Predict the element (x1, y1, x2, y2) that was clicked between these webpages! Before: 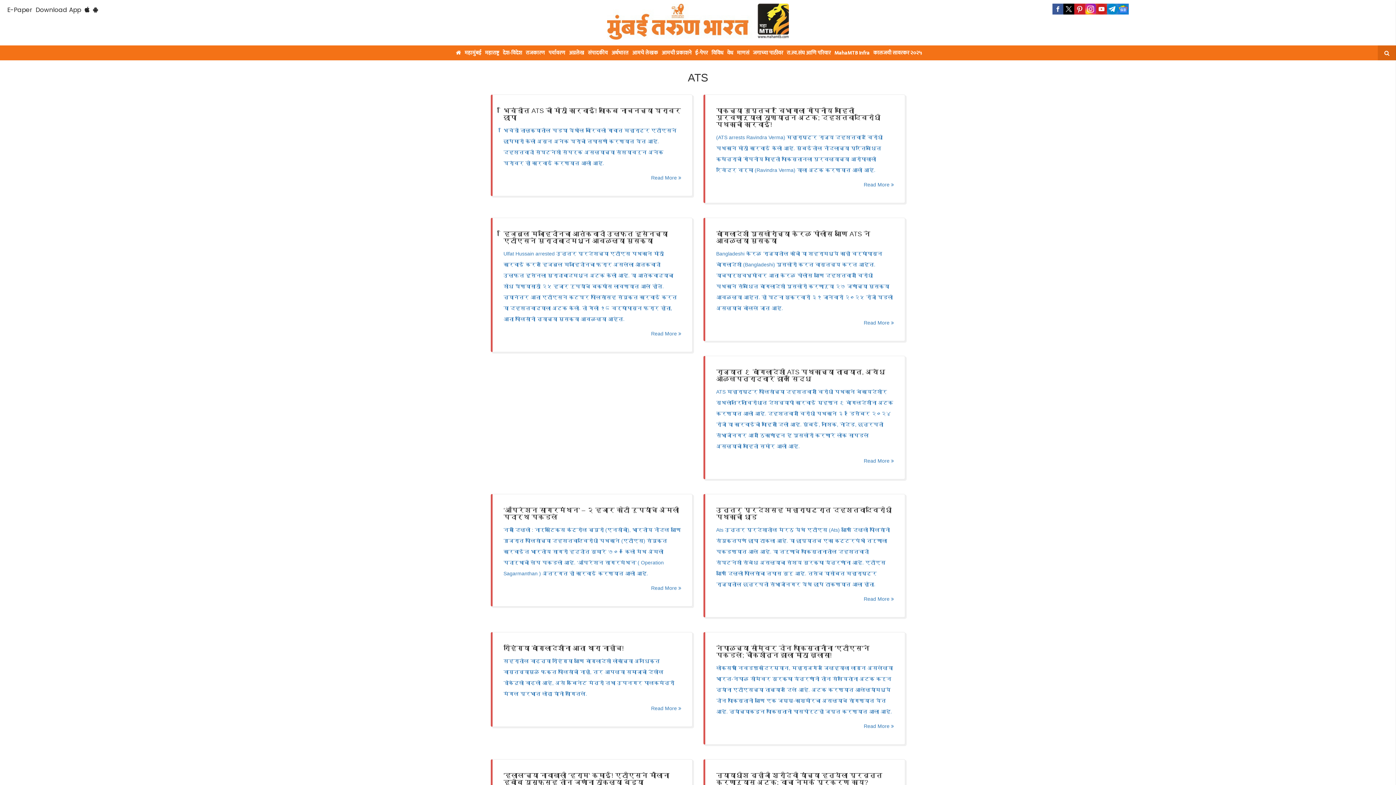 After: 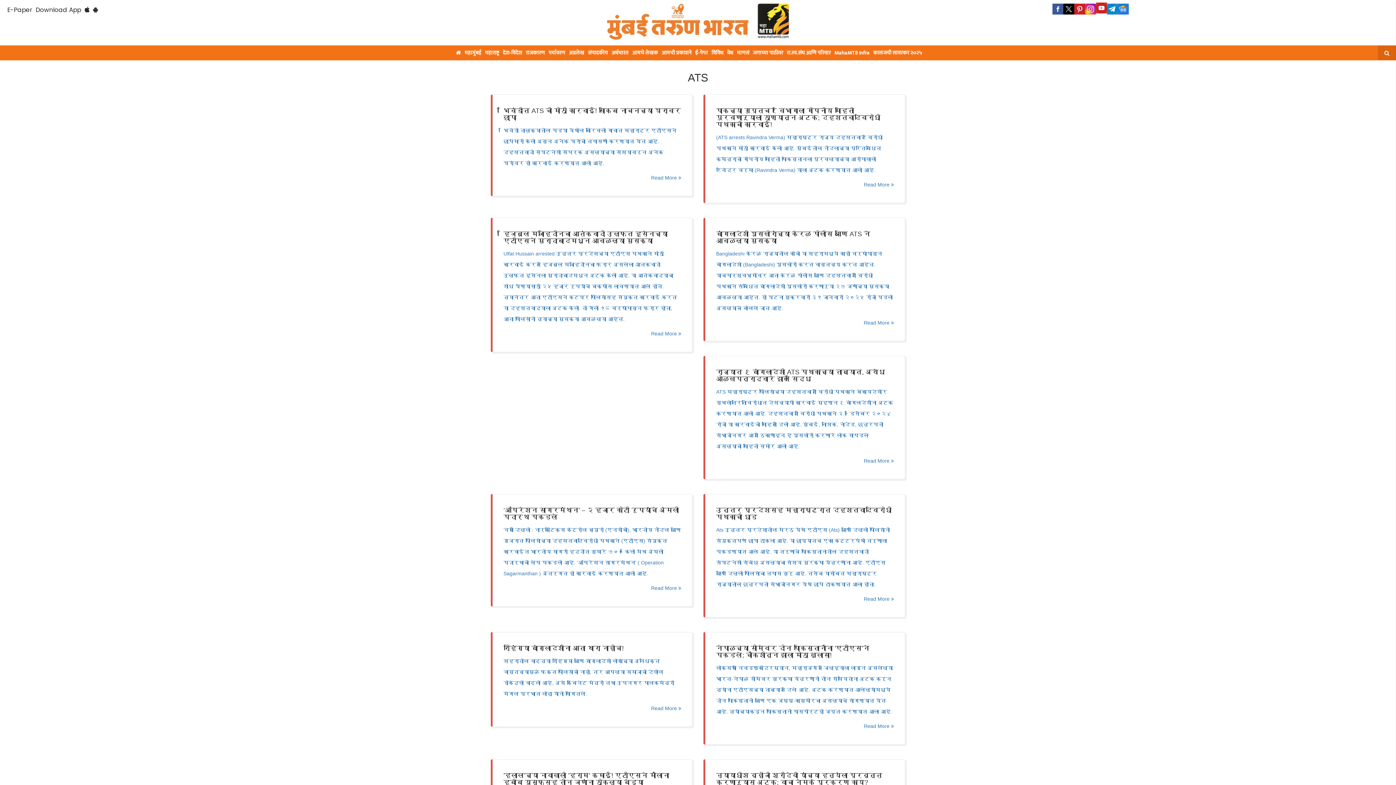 Action: bbox: (1096, 3, 1107, 14)